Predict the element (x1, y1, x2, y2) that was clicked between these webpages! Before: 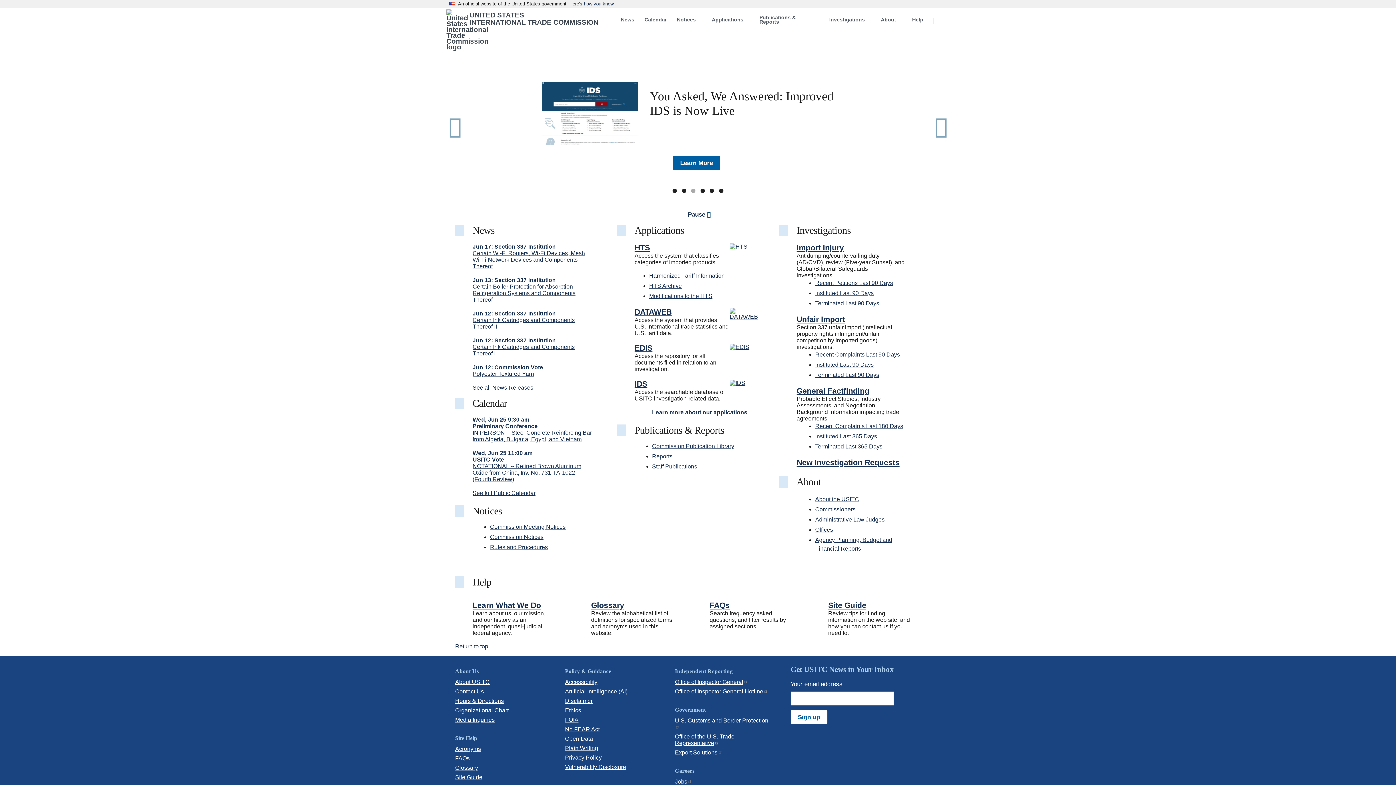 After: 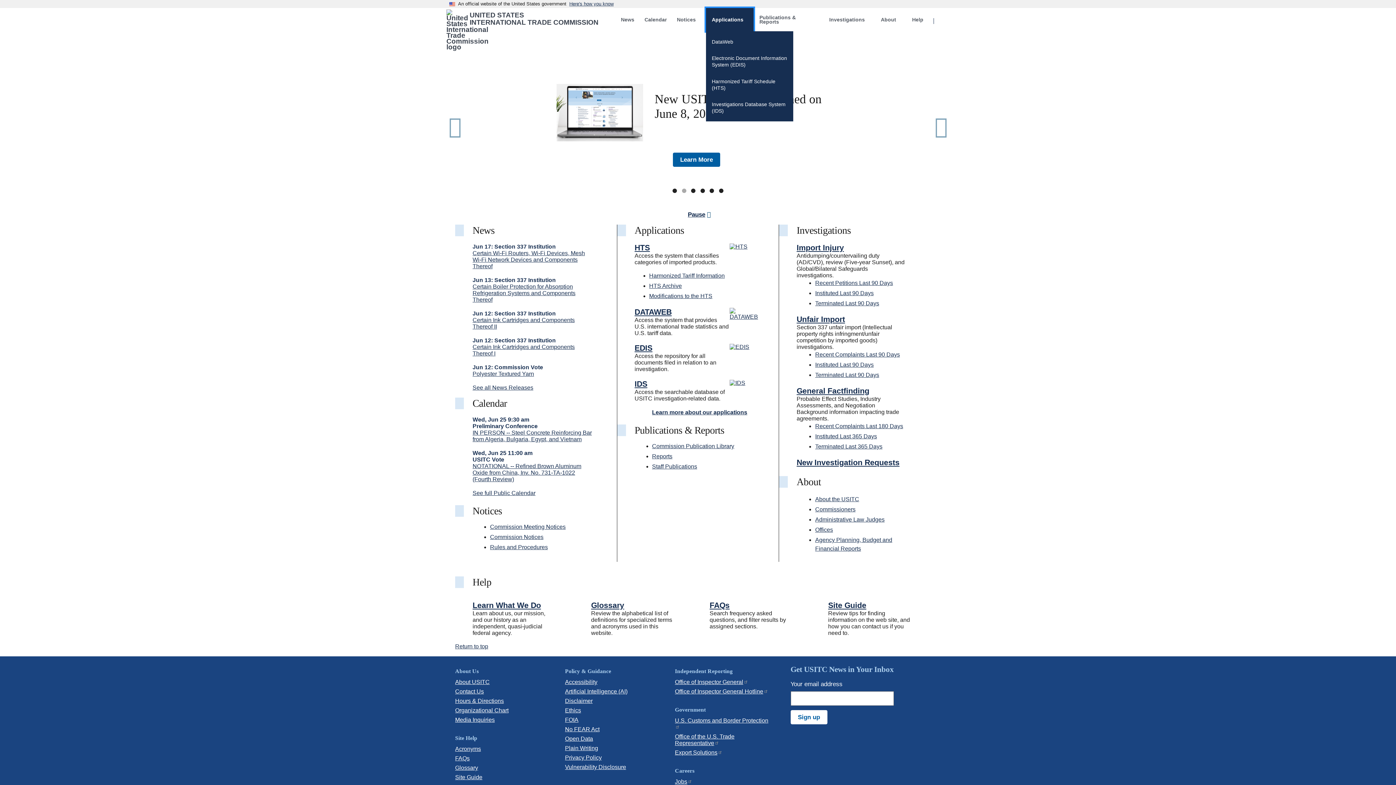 Action: label: Applications bbox: (706, 8, 753, 31)